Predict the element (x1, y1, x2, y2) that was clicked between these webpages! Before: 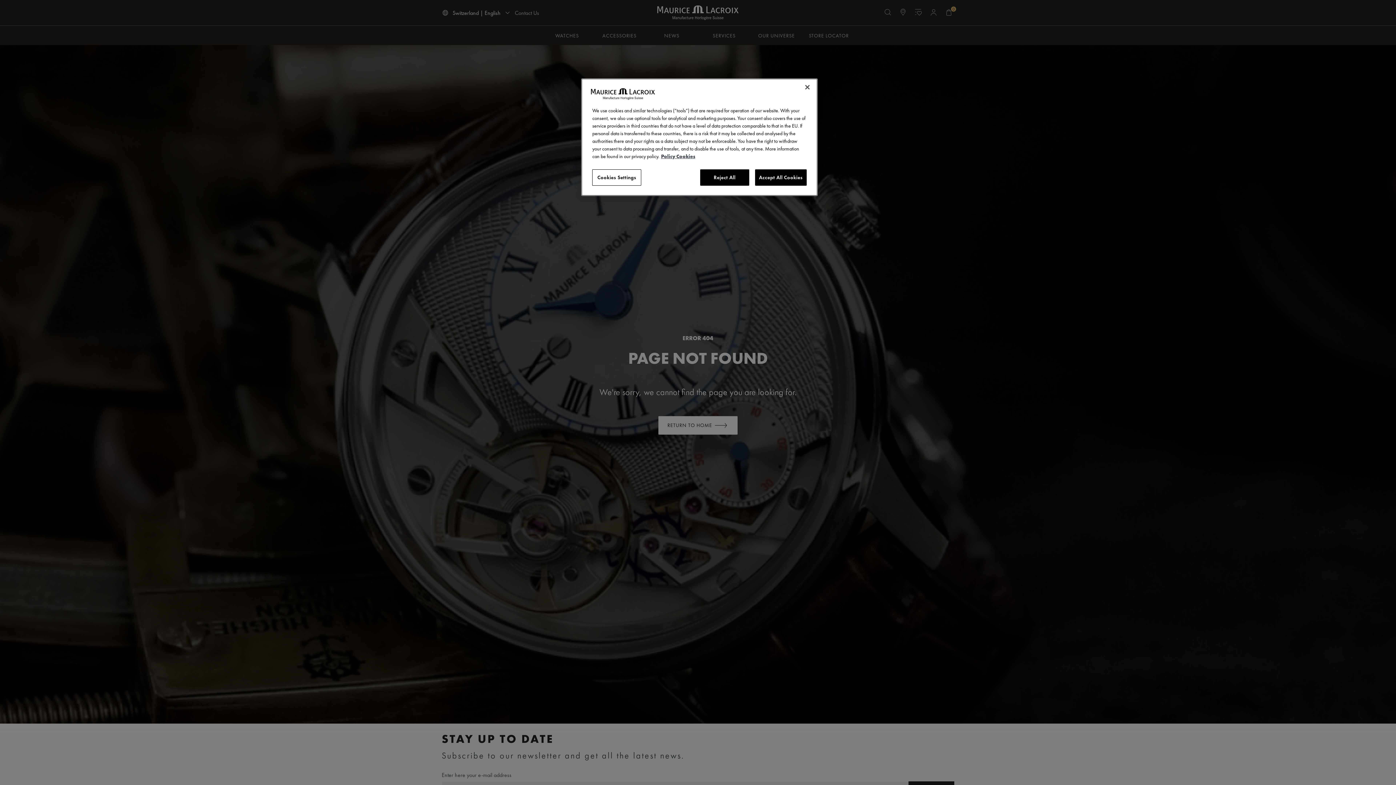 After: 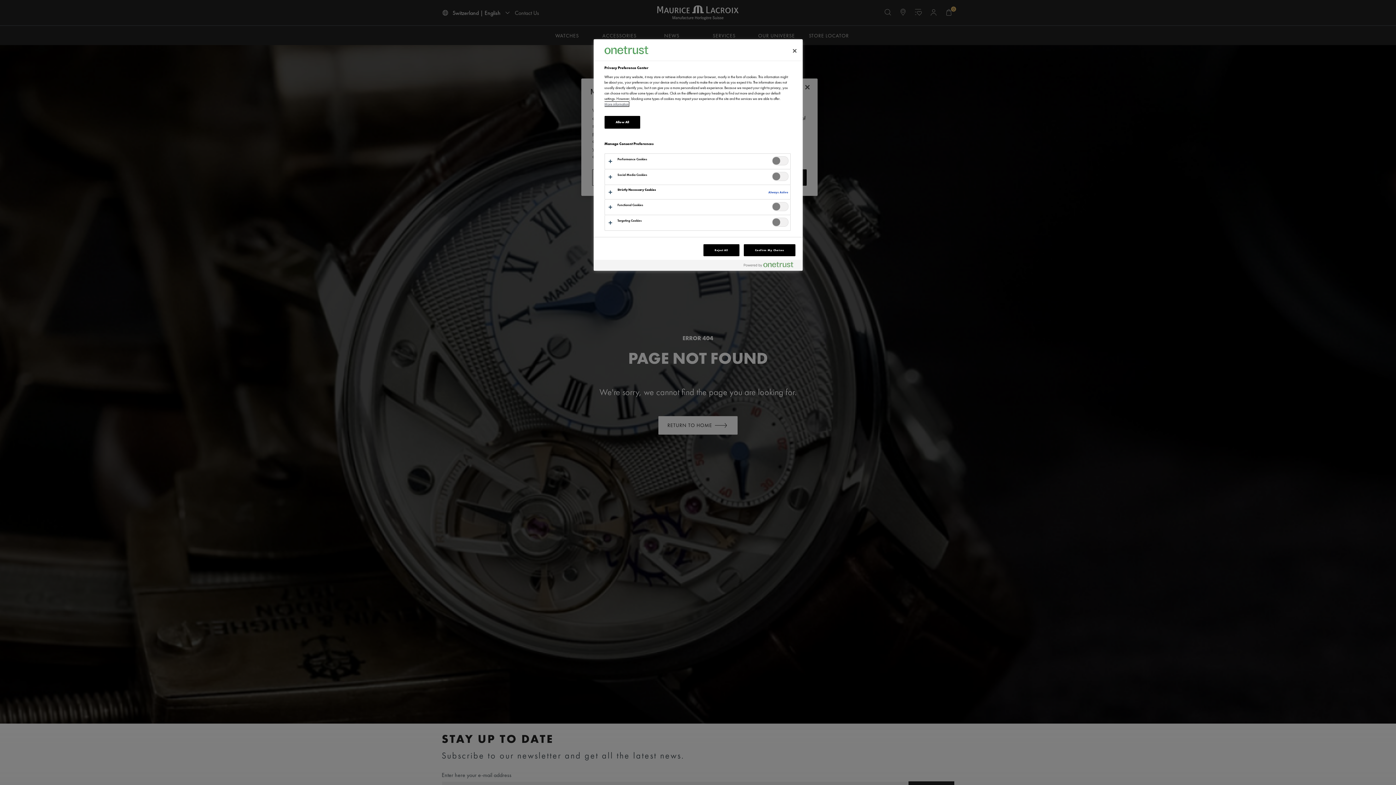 Action: label: Cookies Settings bbox: (592, 169, 641, 185)